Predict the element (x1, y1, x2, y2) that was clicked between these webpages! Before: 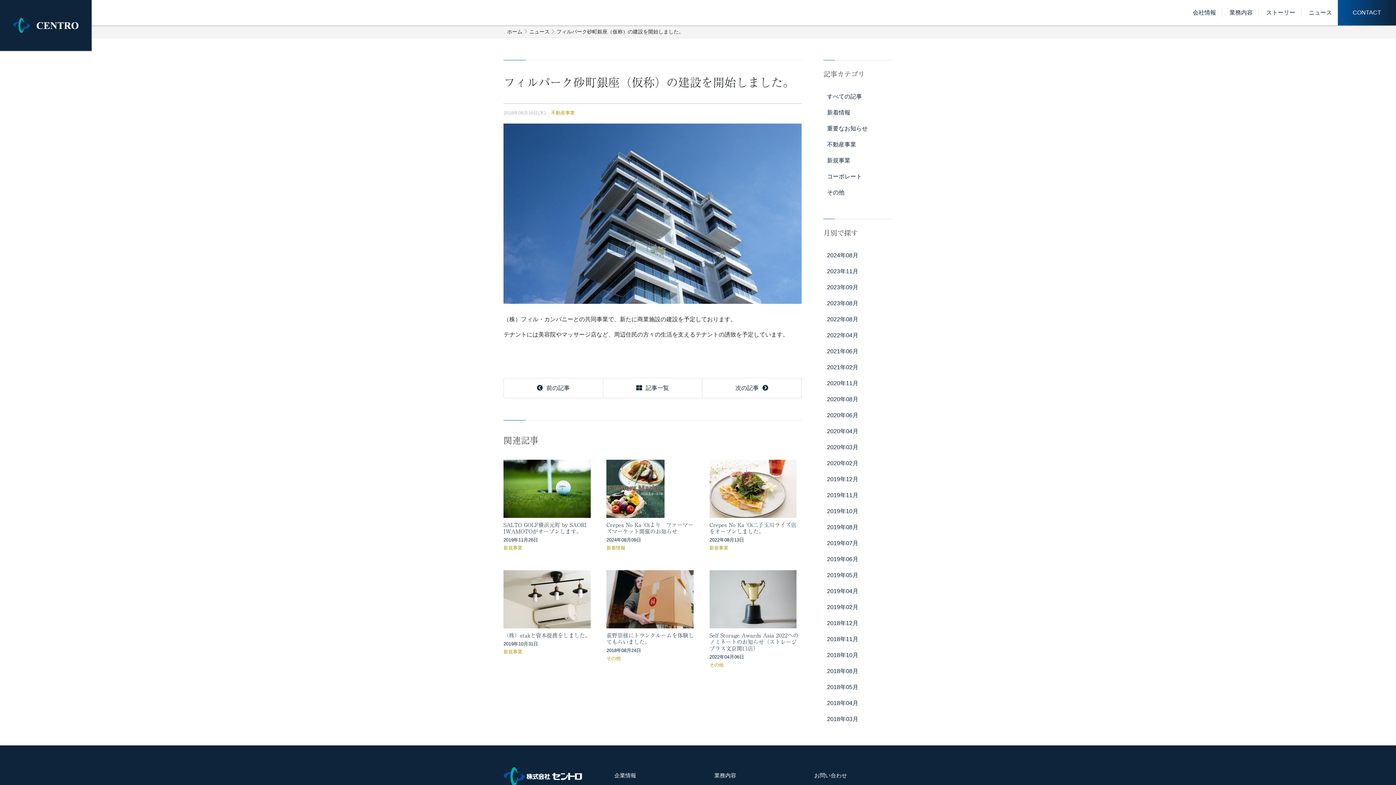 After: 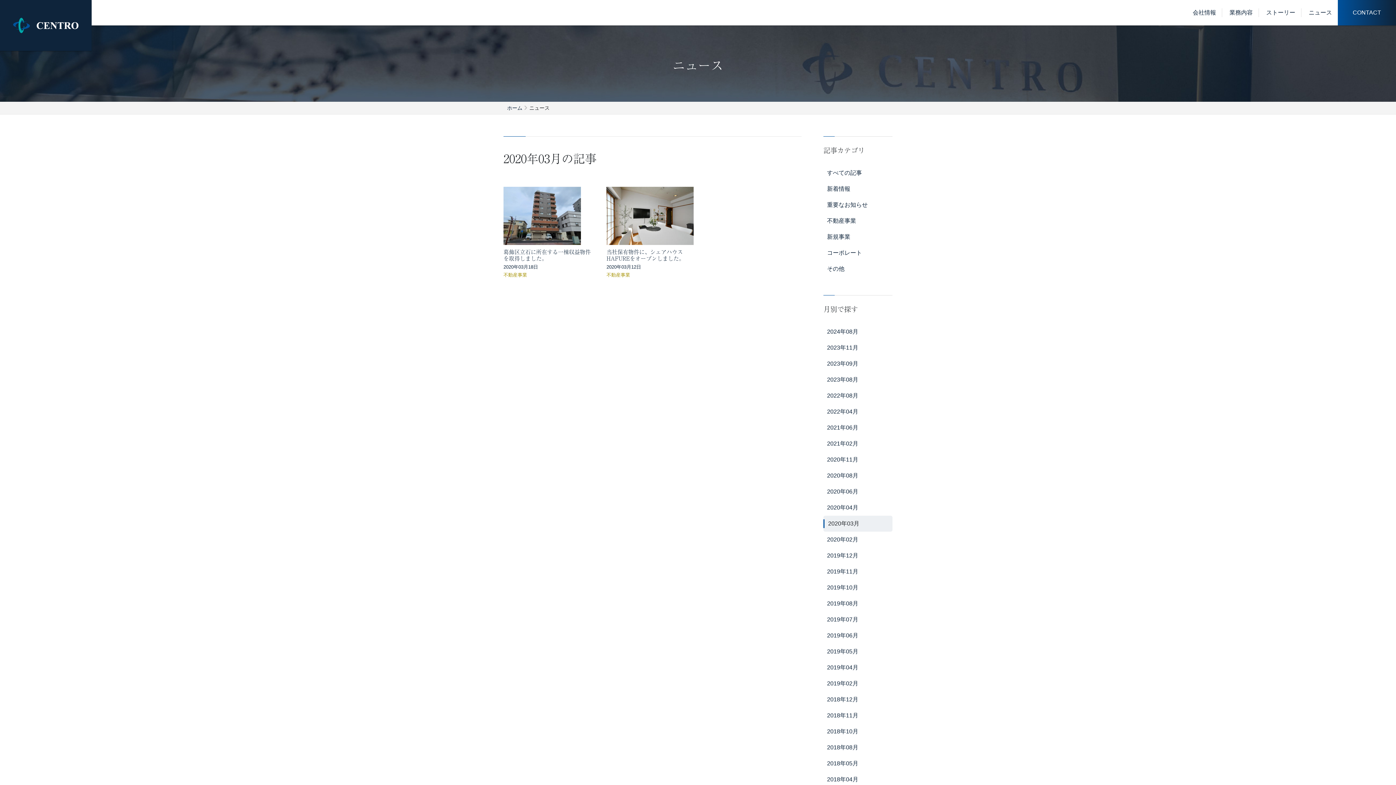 Action: label: 2020年03月 bbox: (827, 444, 858, 450)